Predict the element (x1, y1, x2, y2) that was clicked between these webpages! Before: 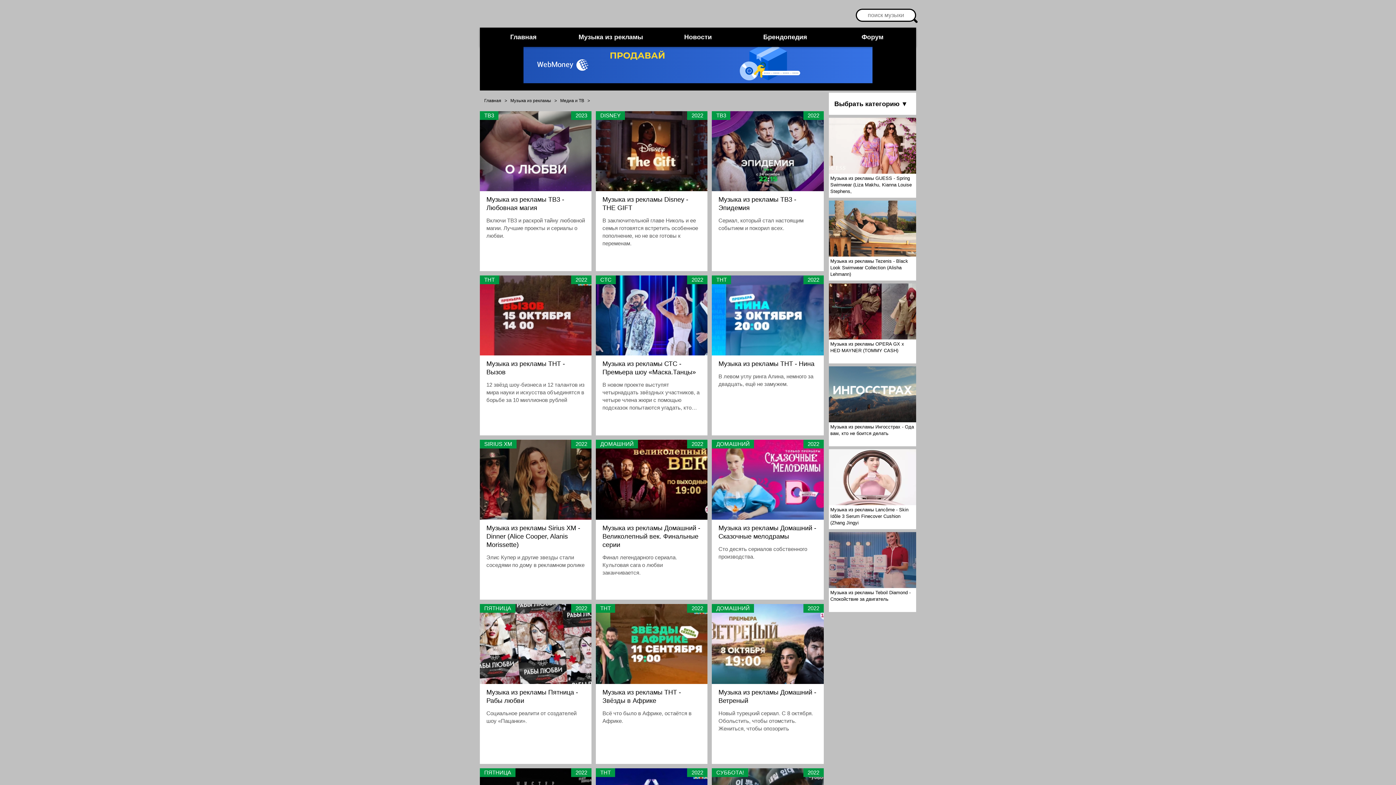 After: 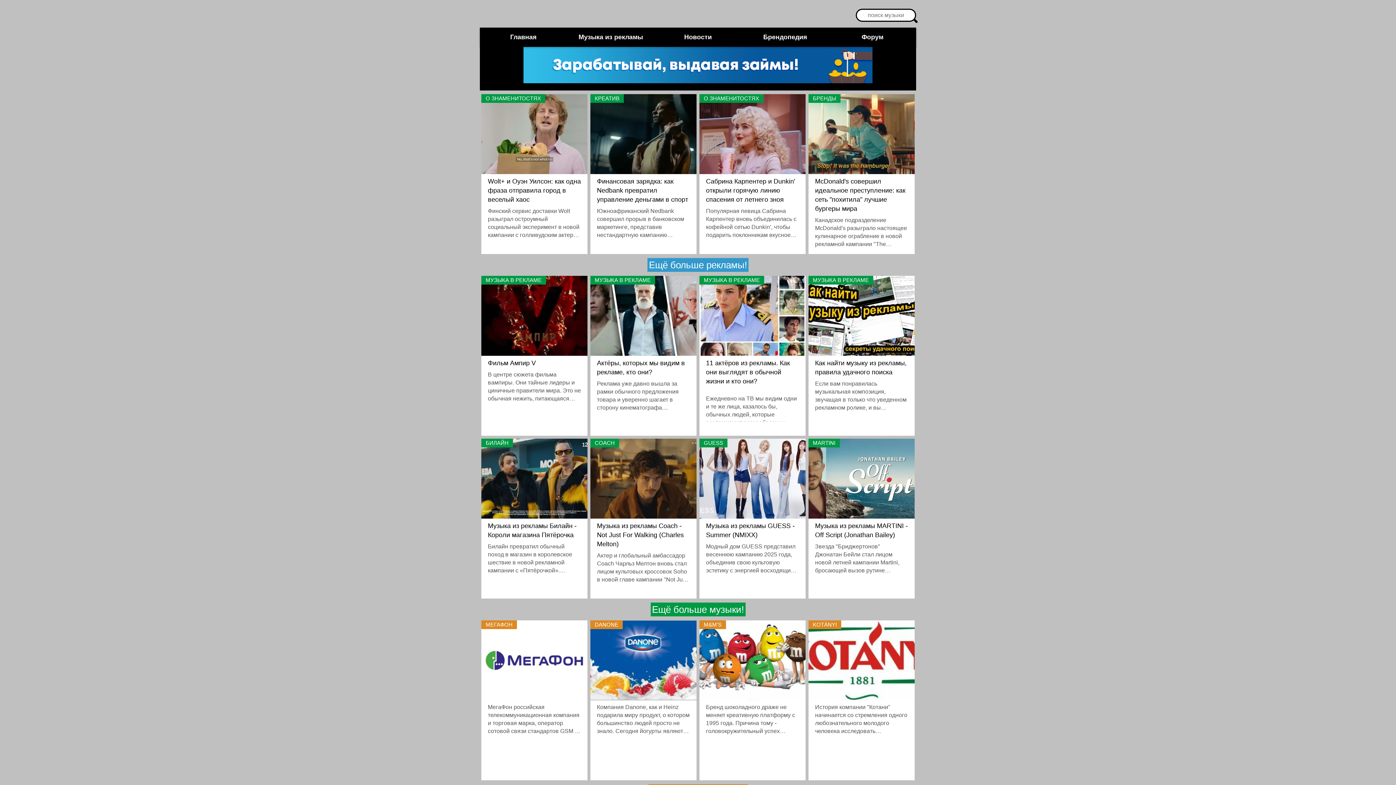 Action: bbox: (480, 27, 567, 46) label: Главная